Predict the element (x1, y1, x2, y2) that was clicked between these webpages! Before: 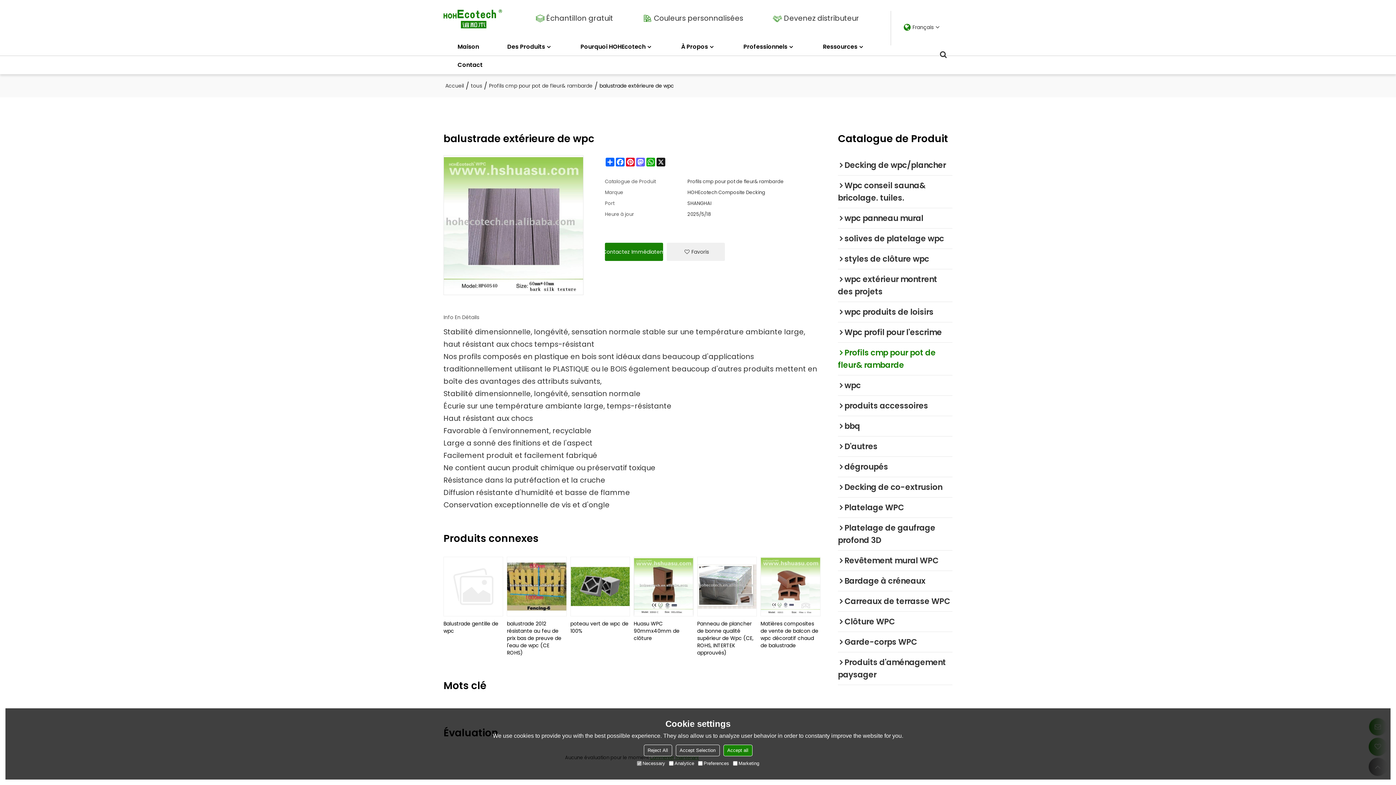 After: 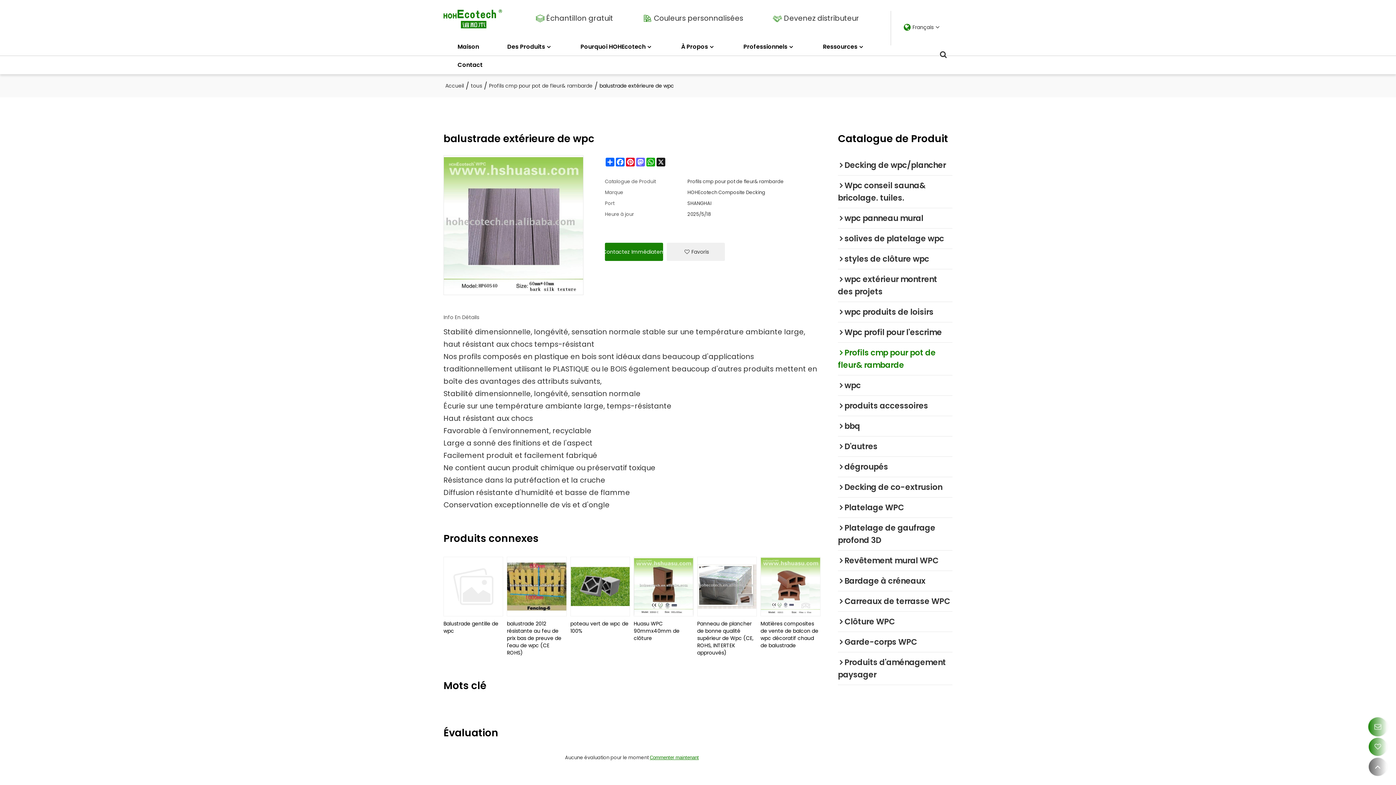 Action: bbox: (643, 745, 672, 756) label: Reject All